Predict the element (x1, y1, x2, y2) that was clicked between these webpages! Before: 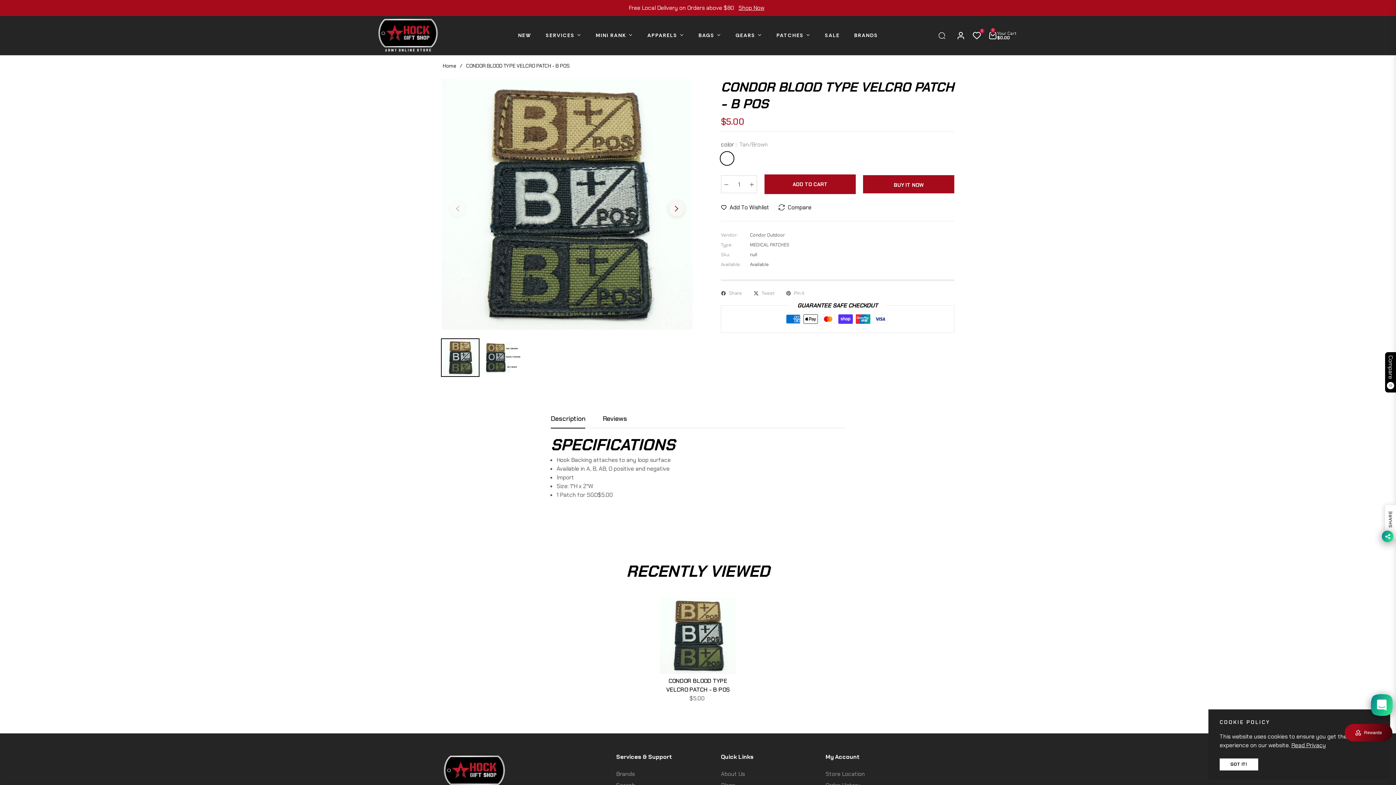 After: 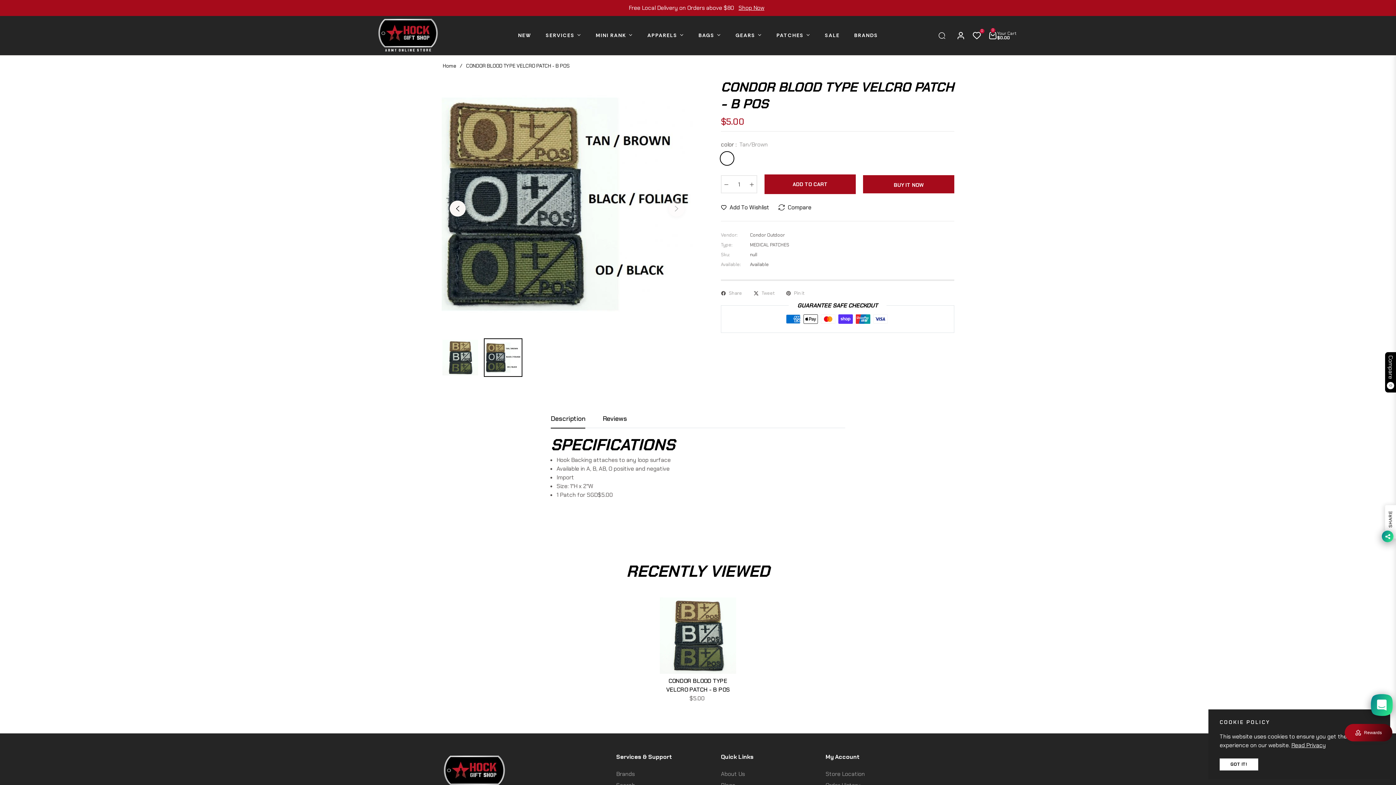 Action: bbox: (484, 339, 521, 376)